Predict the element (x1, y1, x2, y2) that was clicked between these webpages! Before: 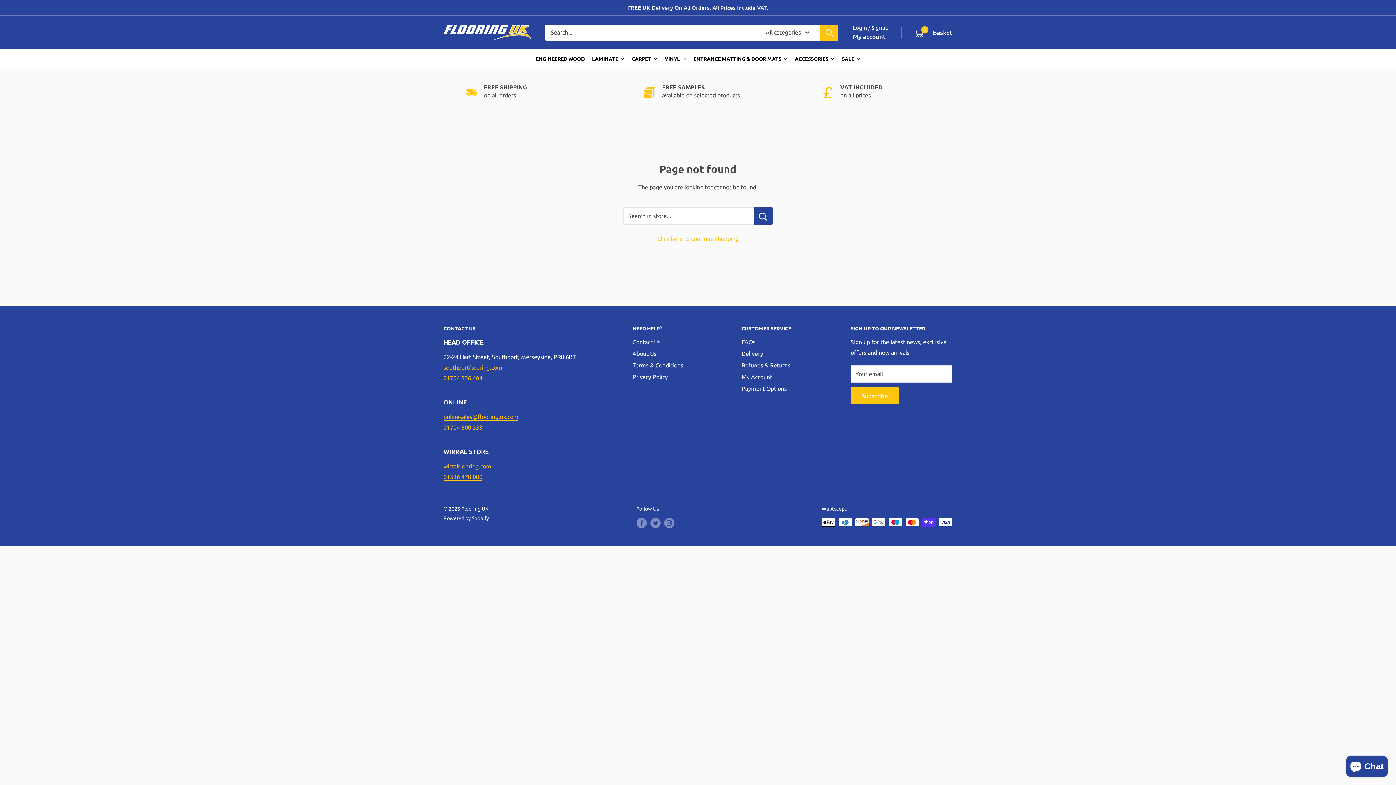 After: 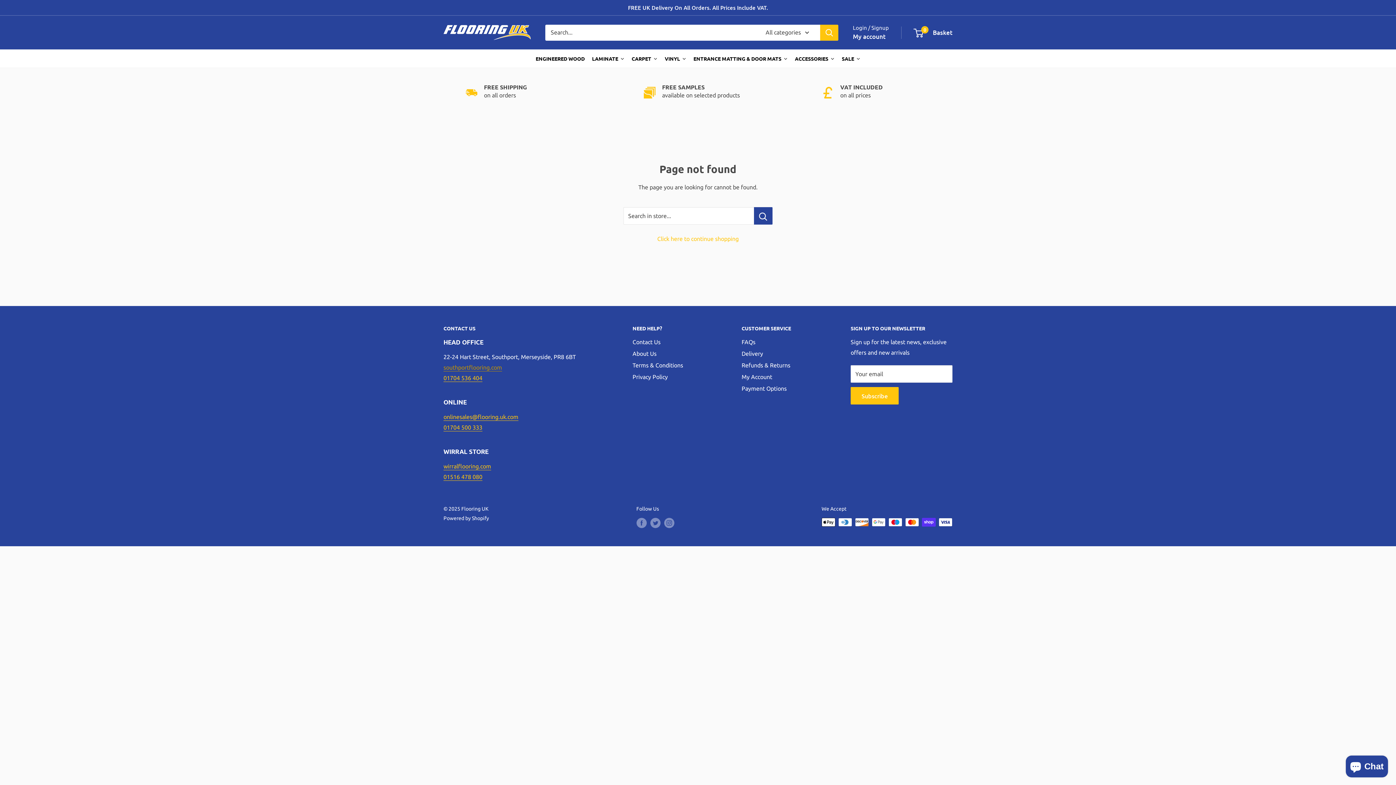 Action: bbox: (443, 364, 502, 370) label: southportflooring.com